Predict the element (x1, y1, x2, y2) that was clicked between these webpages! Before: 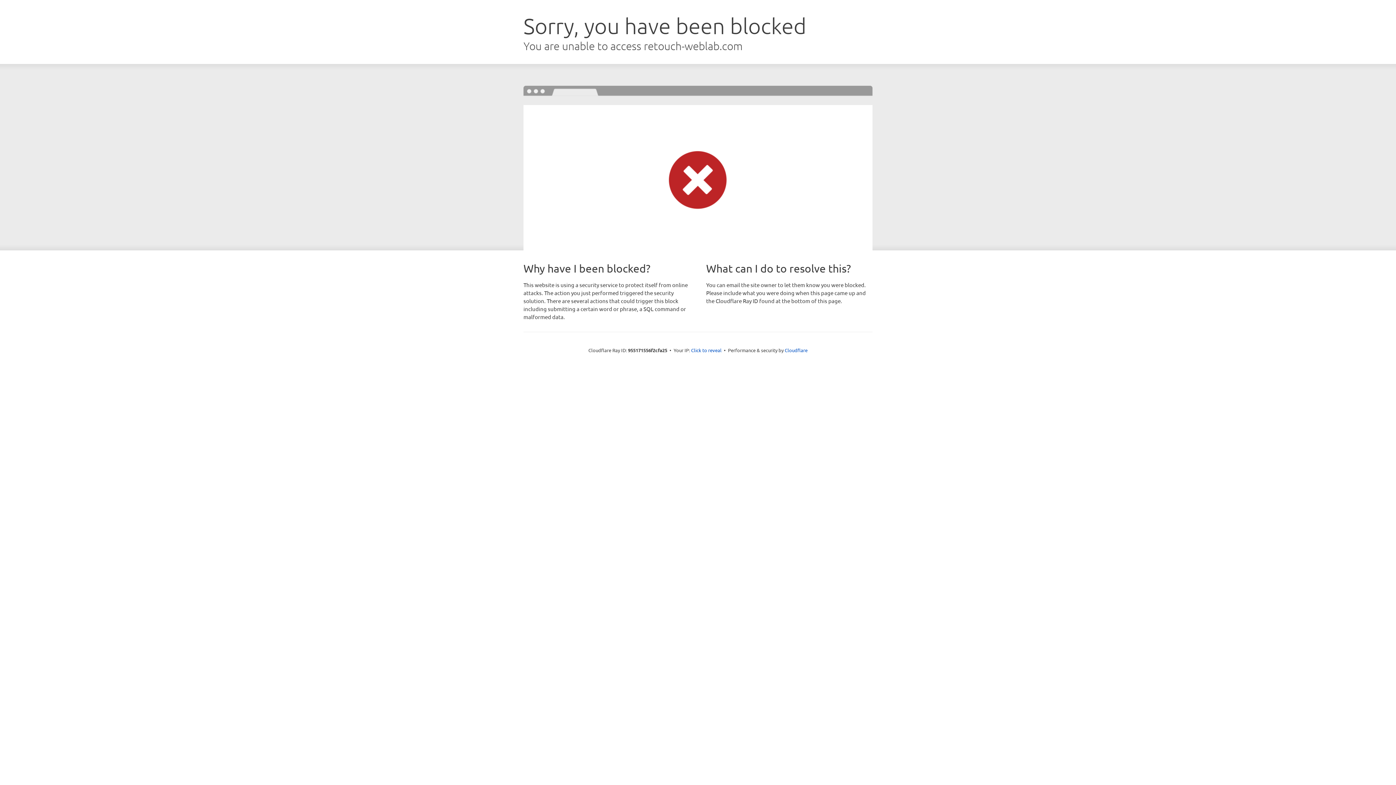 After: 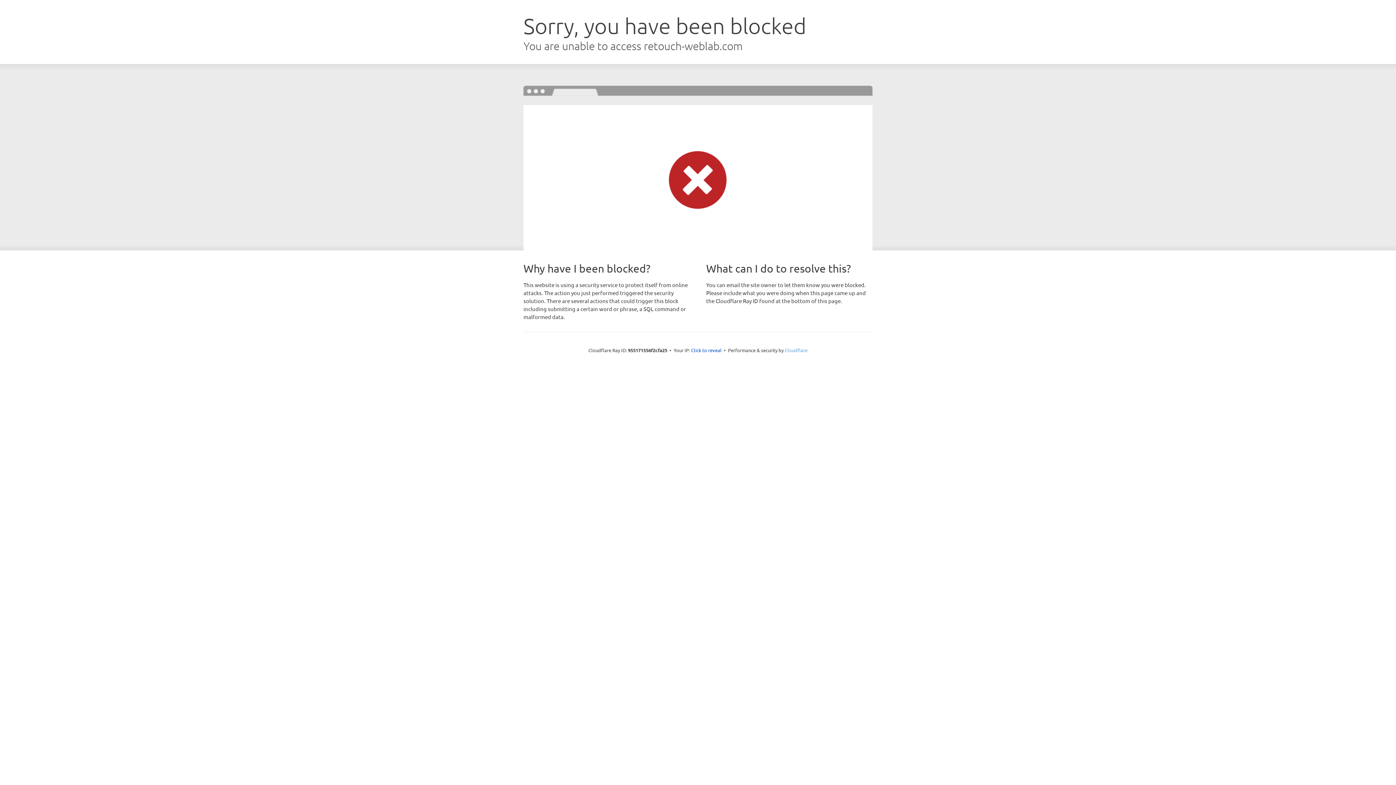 Action: label: Cloudflare bbox: (784, 347, 807, 353)